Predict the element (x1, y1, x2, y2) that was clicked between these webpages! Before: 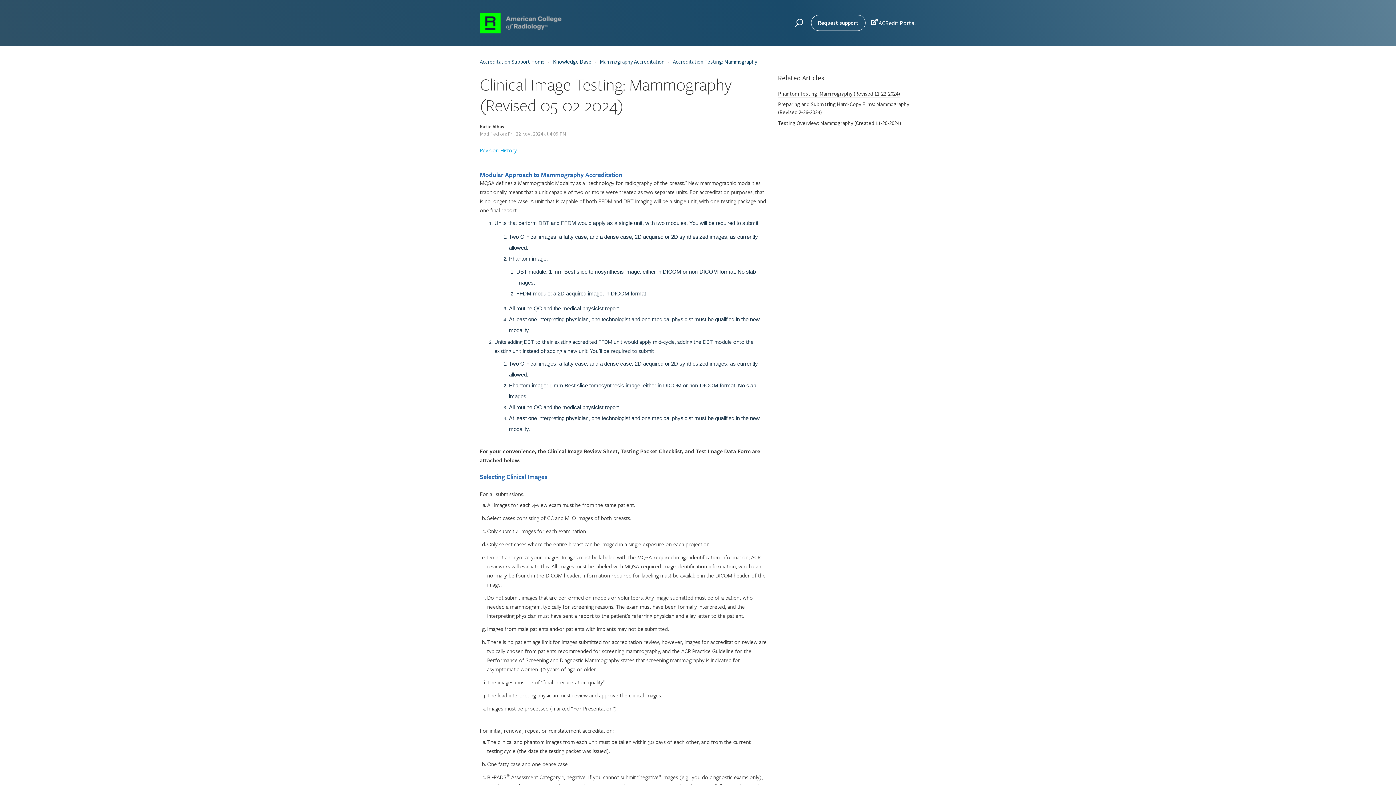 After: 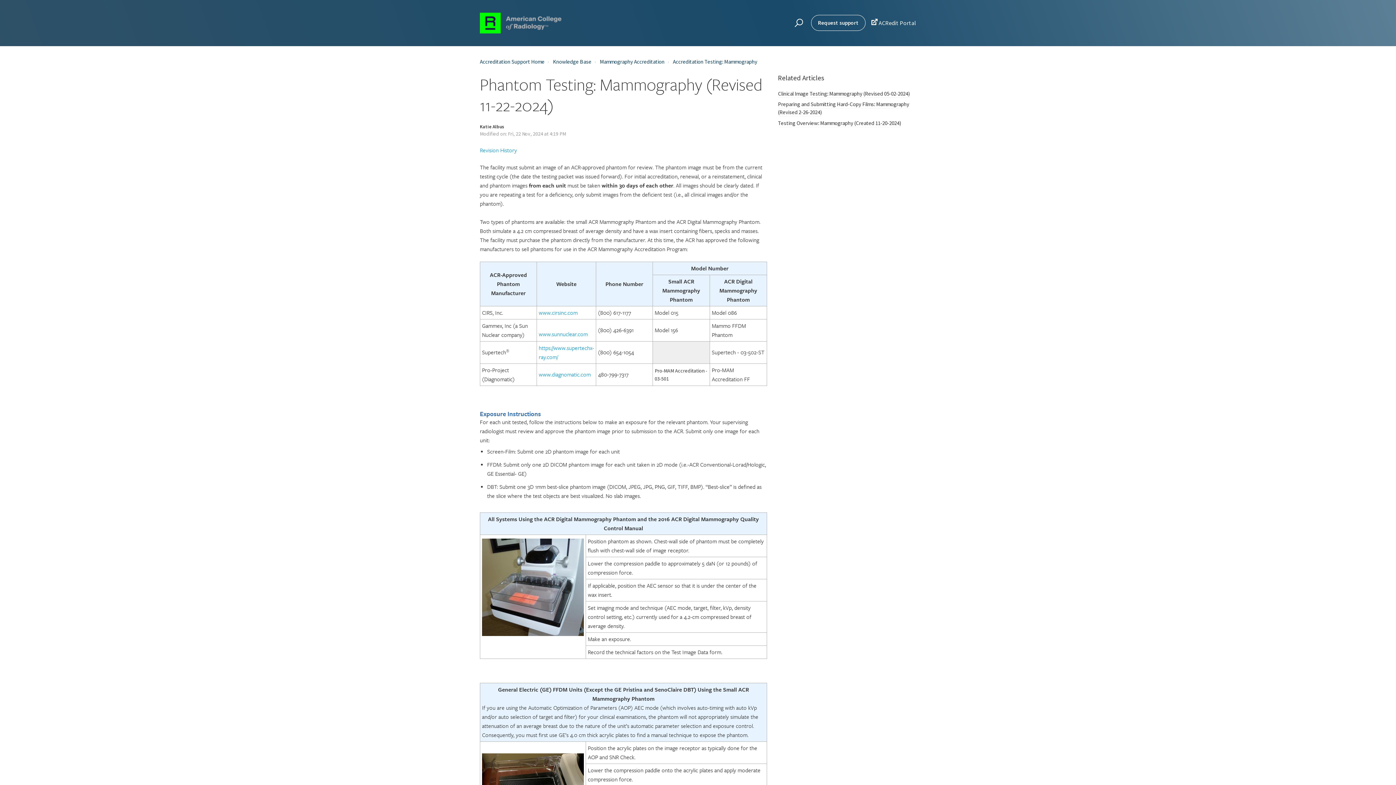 Action: label: Phantom Testing: Mammography (Revised 11-22-2024) bbox: (778, 90, 900, 97)